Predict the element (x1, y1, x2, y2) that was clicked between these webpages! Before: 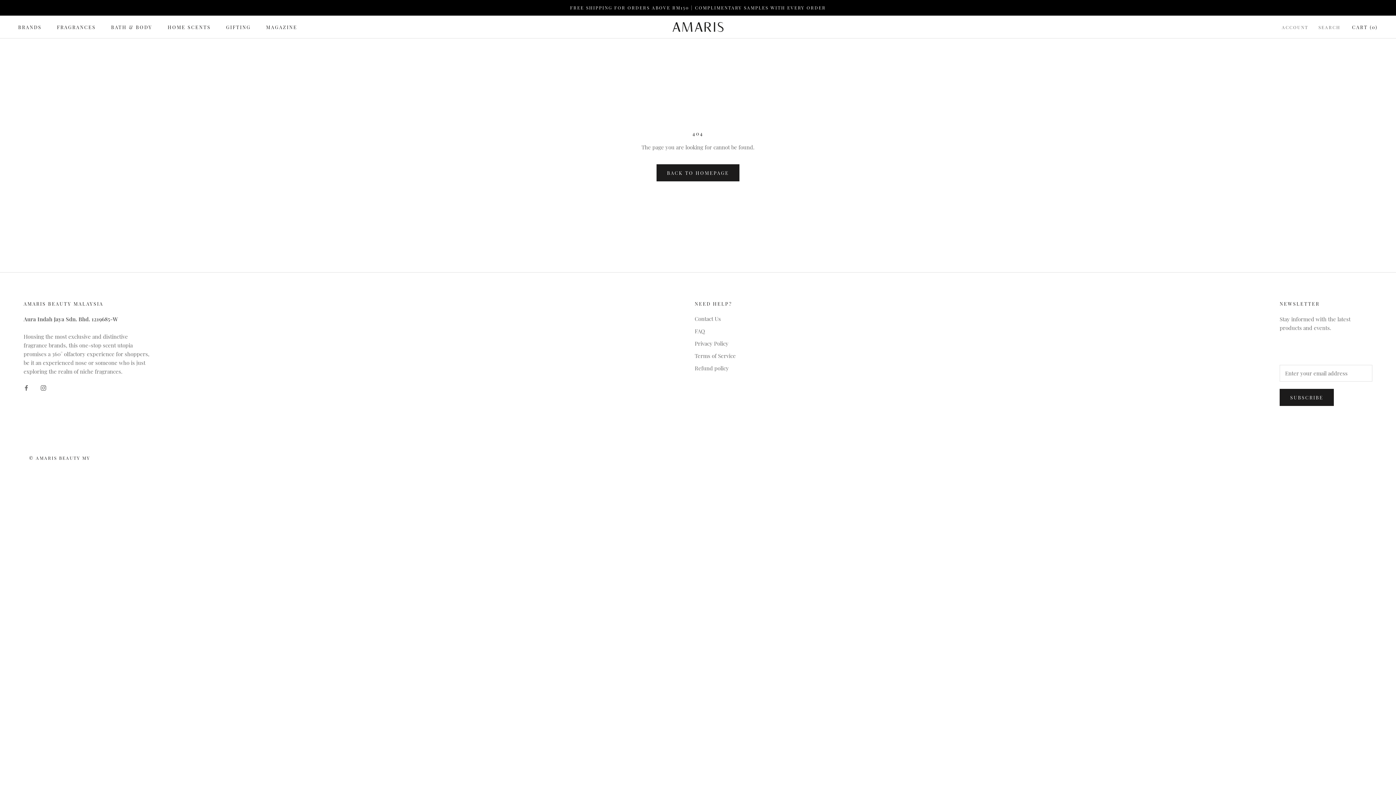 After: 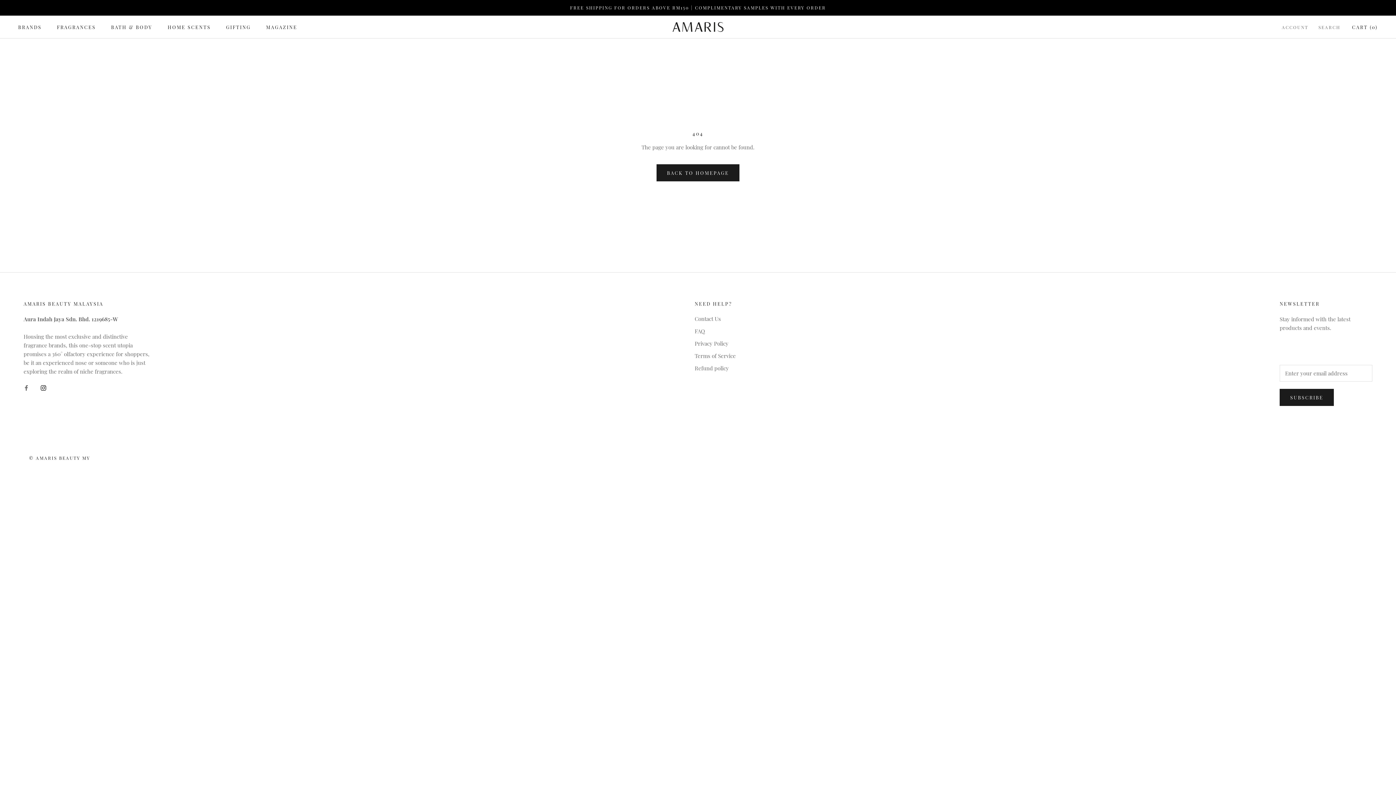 Action: bbox: (40, 383, 46, 391) label: Instagram